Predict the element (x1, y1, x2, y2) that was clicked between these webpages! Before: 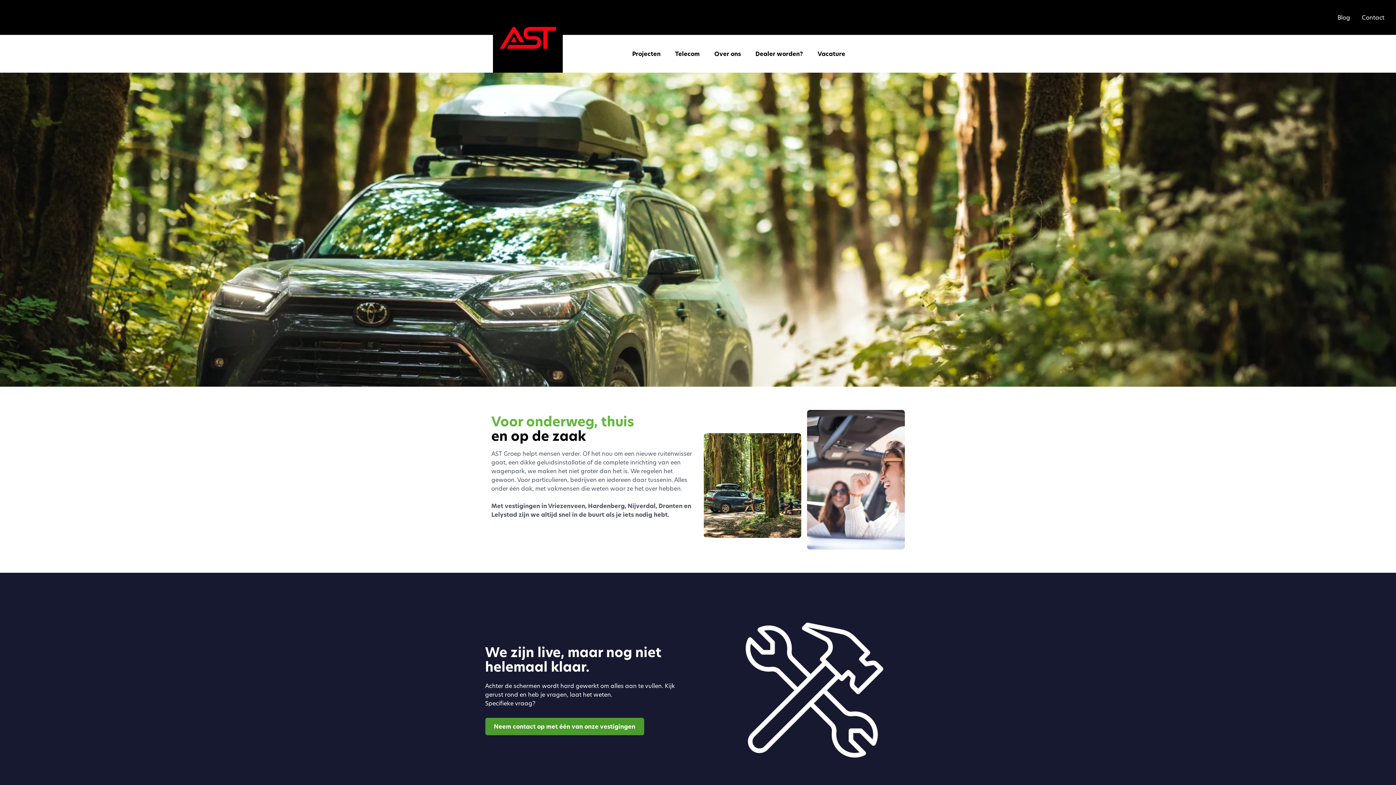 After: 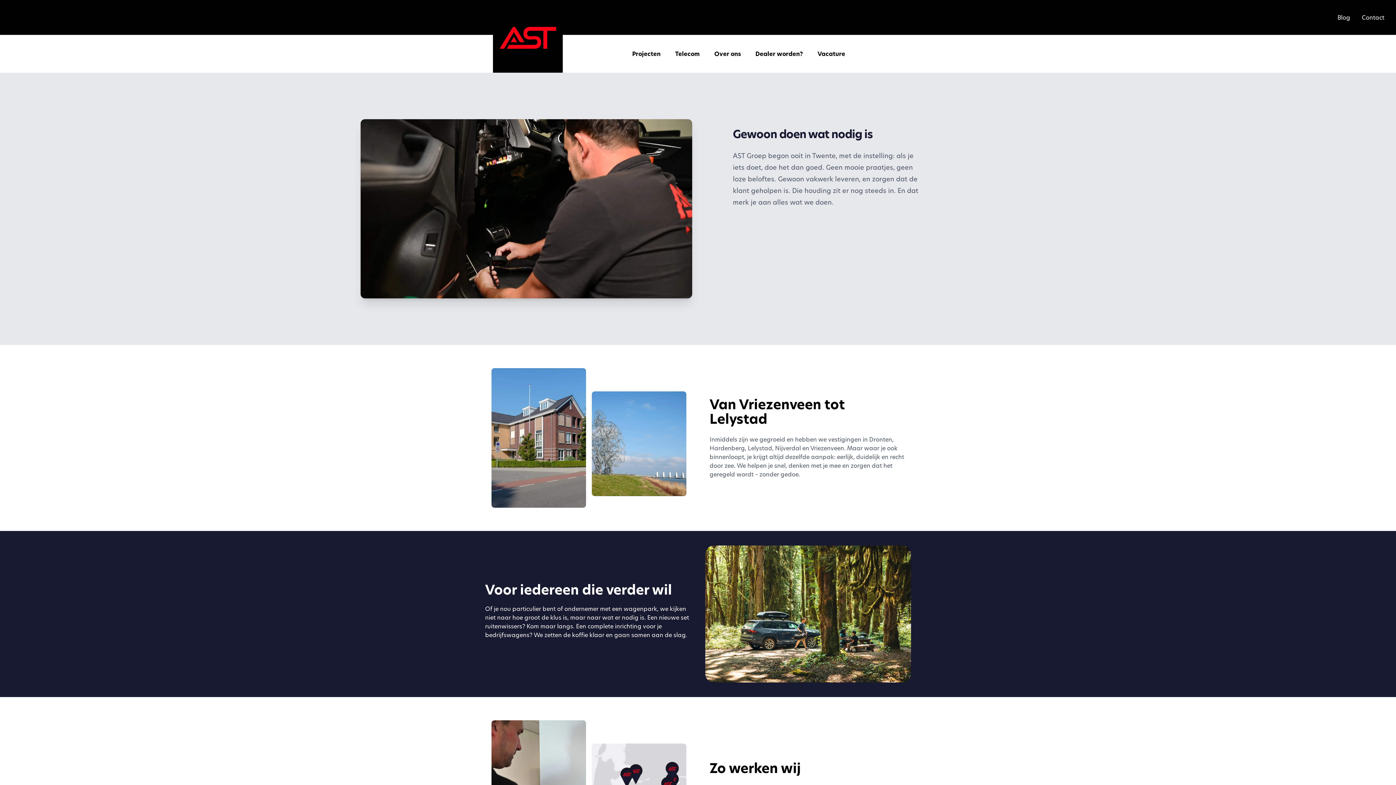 Action: label: Over ons bbox: (714, 49, 741, 57)